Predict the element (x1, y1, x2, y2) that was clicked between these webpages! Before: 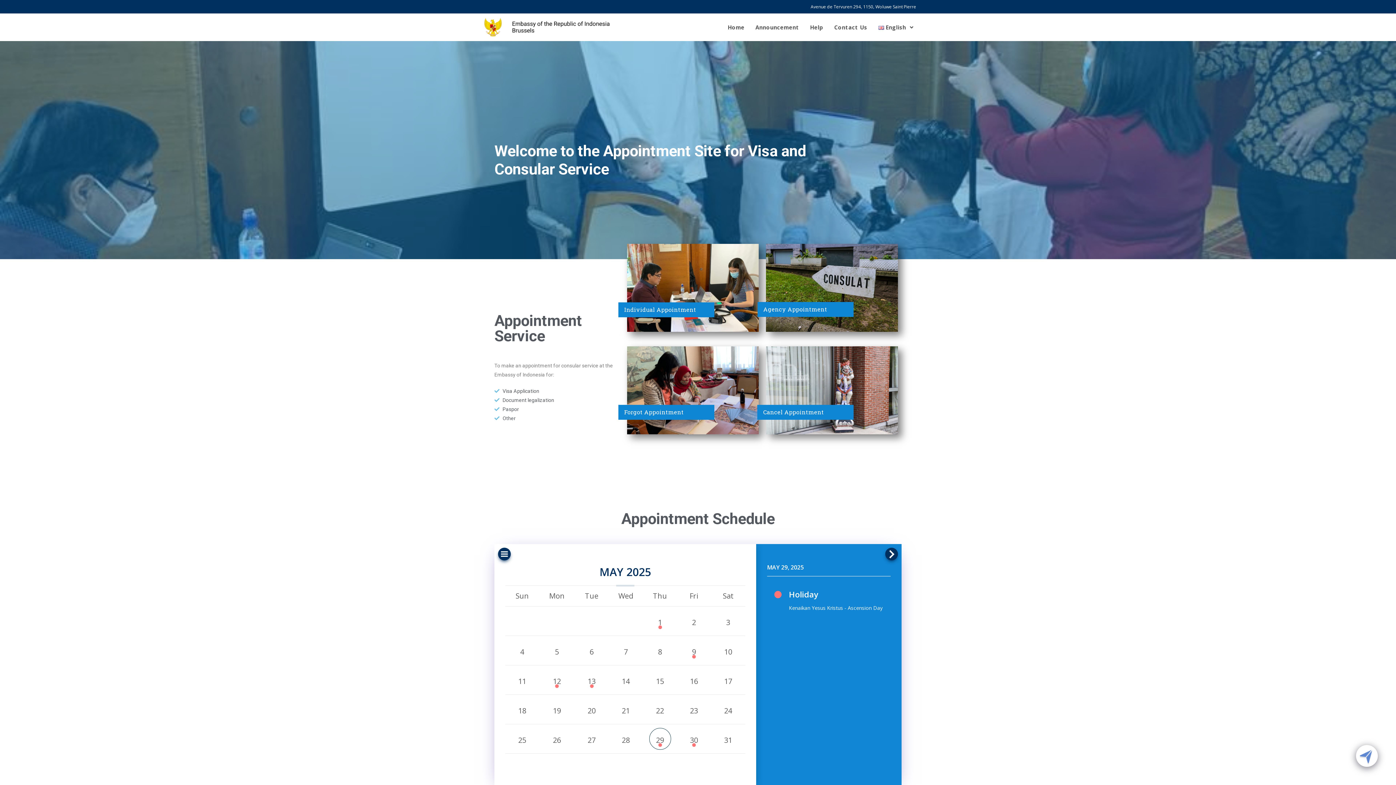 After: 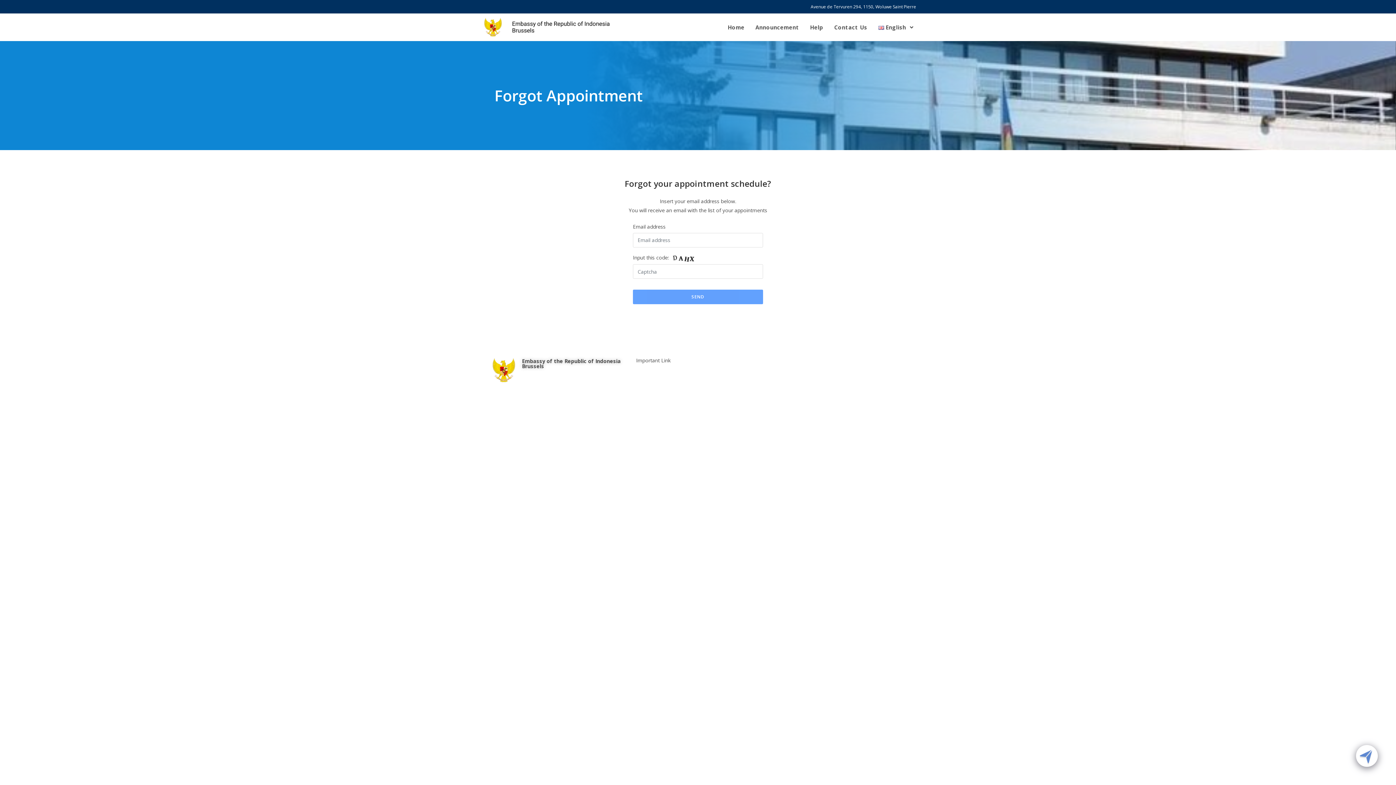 Action: bbox: (624, 408, 683, 416) label: Forgot Appointment